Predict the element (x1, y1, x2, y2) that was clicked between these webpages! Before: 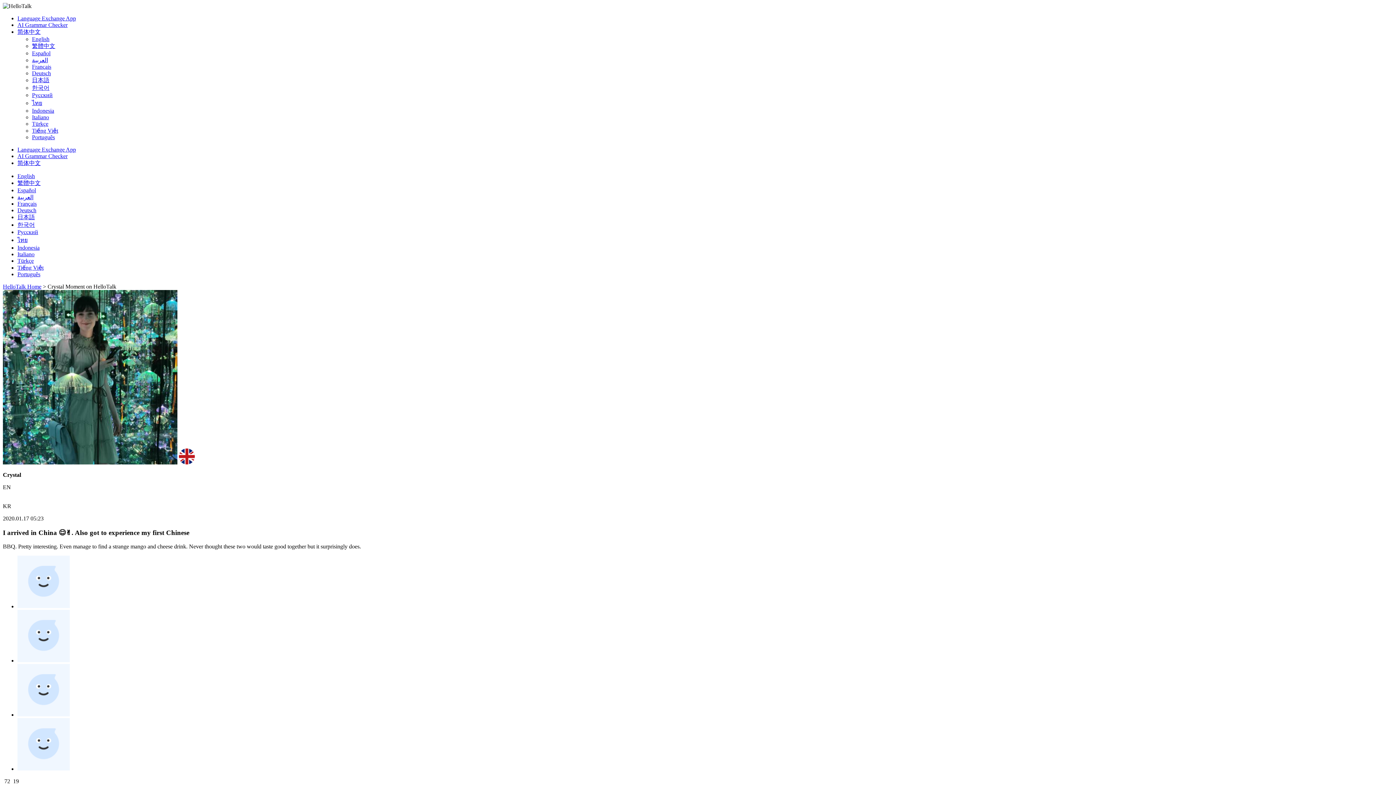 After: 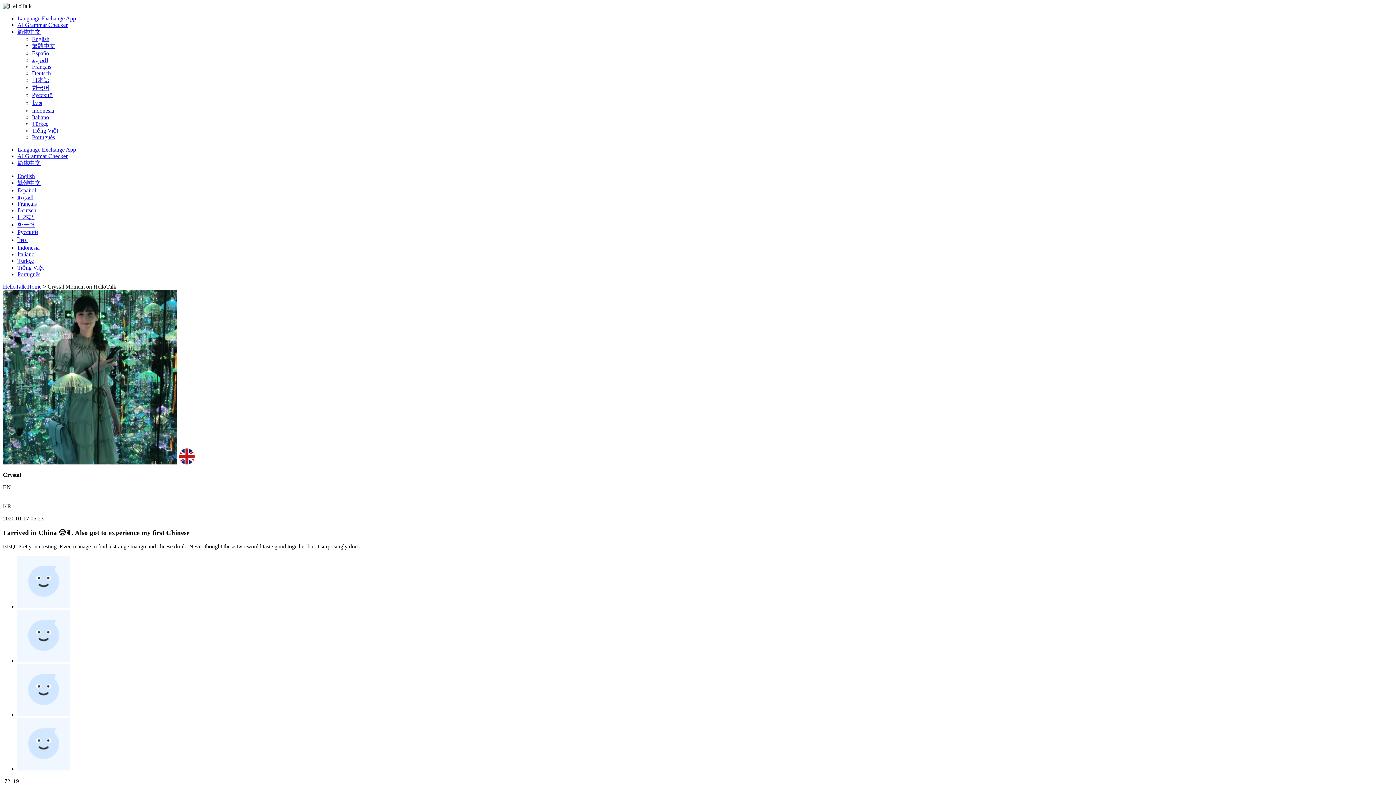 Action: label: العربية bbox: (32, 57, 48, 63)